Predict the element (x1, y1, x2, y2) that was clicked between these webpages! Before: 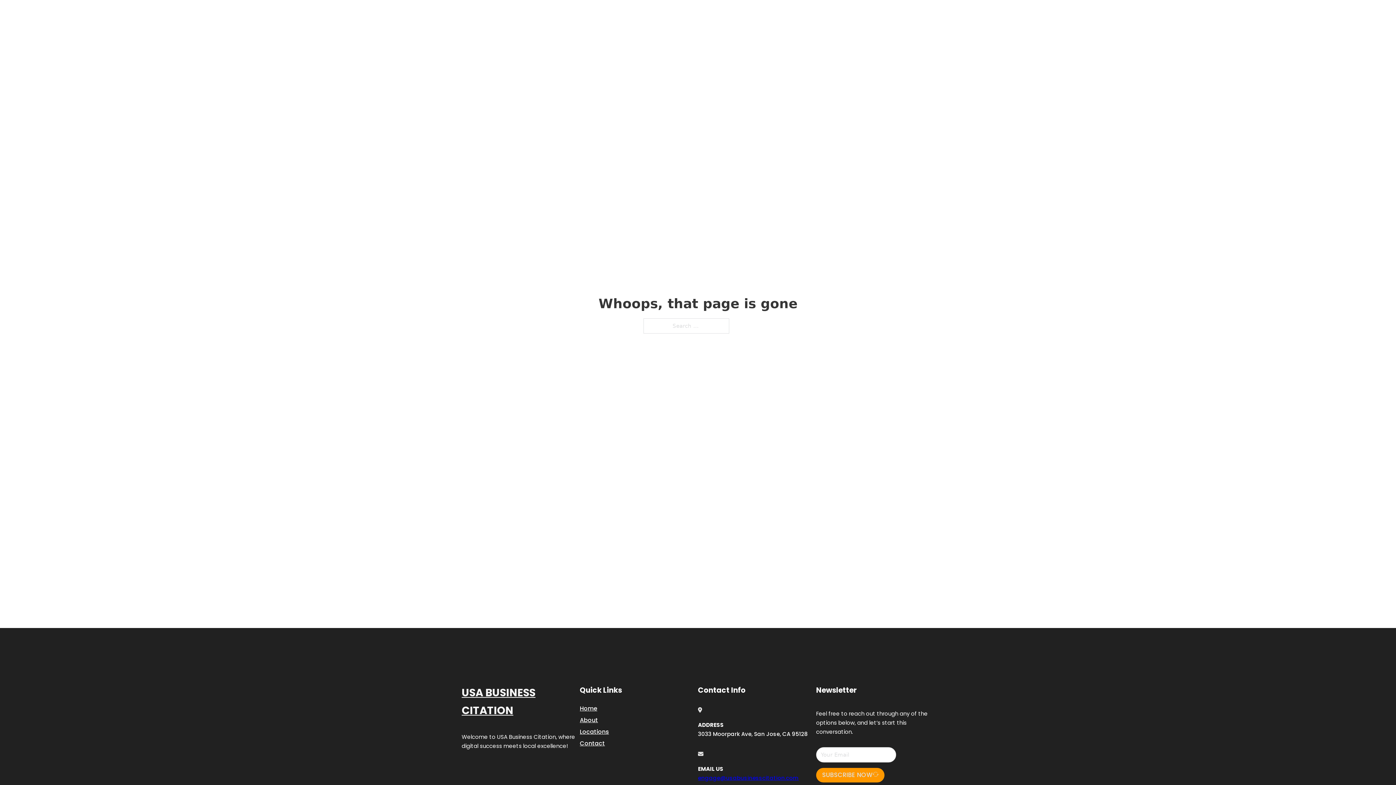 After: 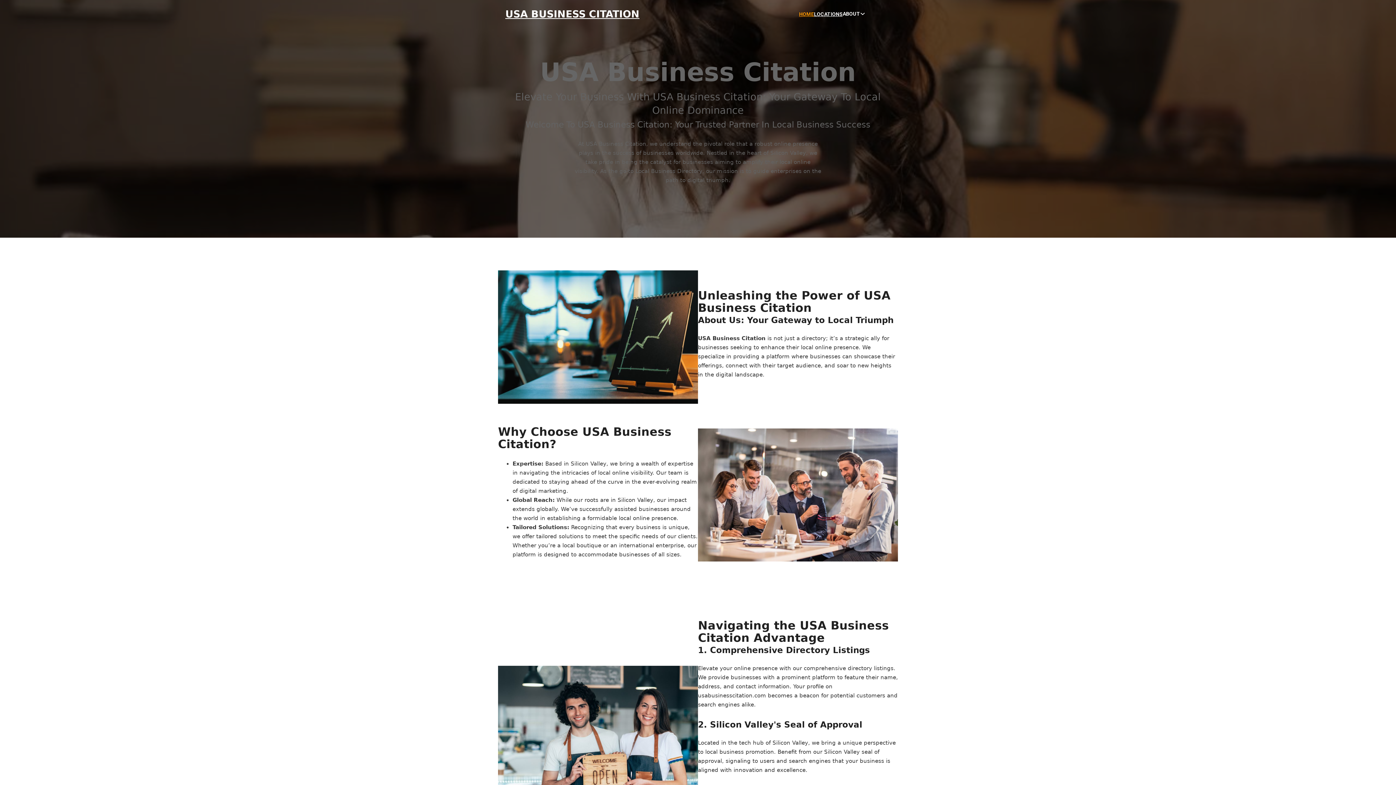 Action: bbox: (580, 703, 597, 713) label: Home